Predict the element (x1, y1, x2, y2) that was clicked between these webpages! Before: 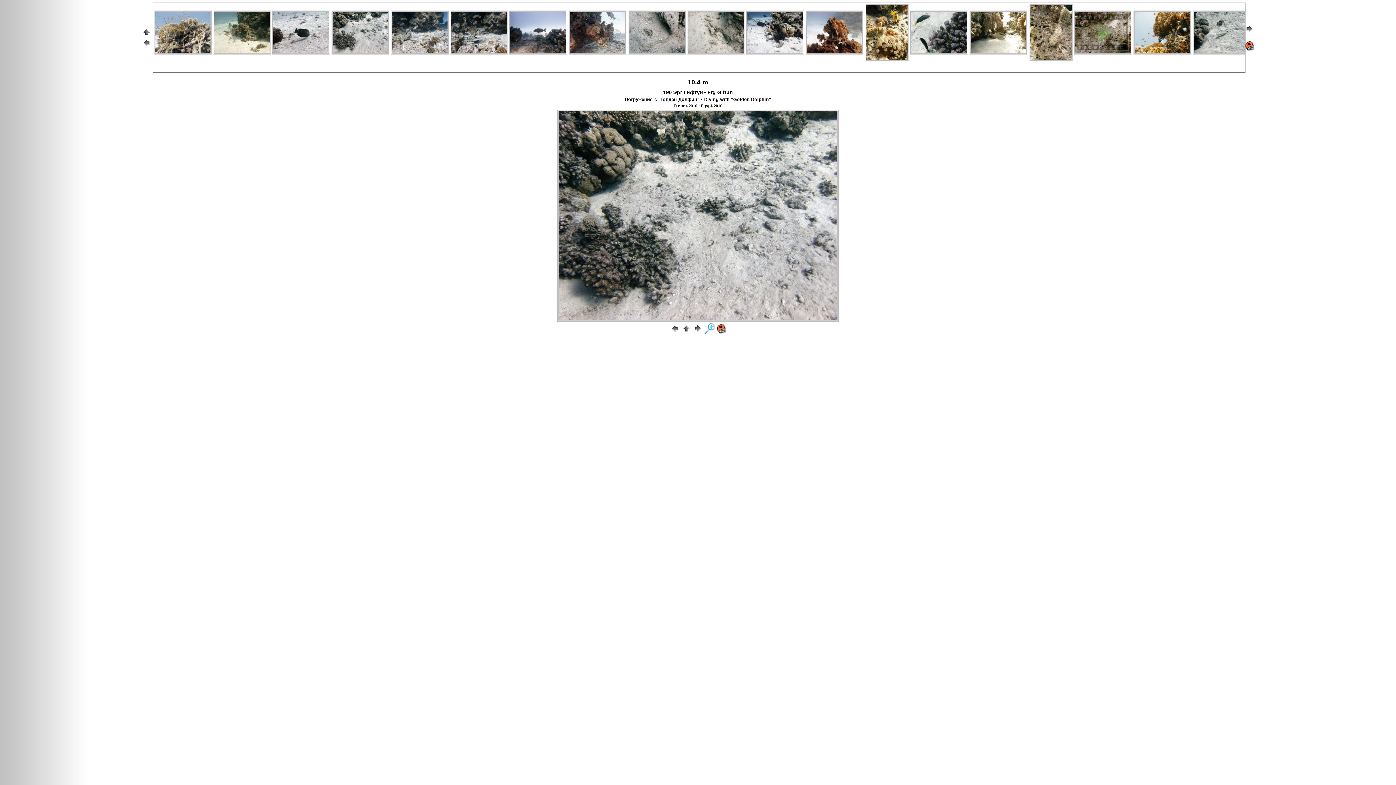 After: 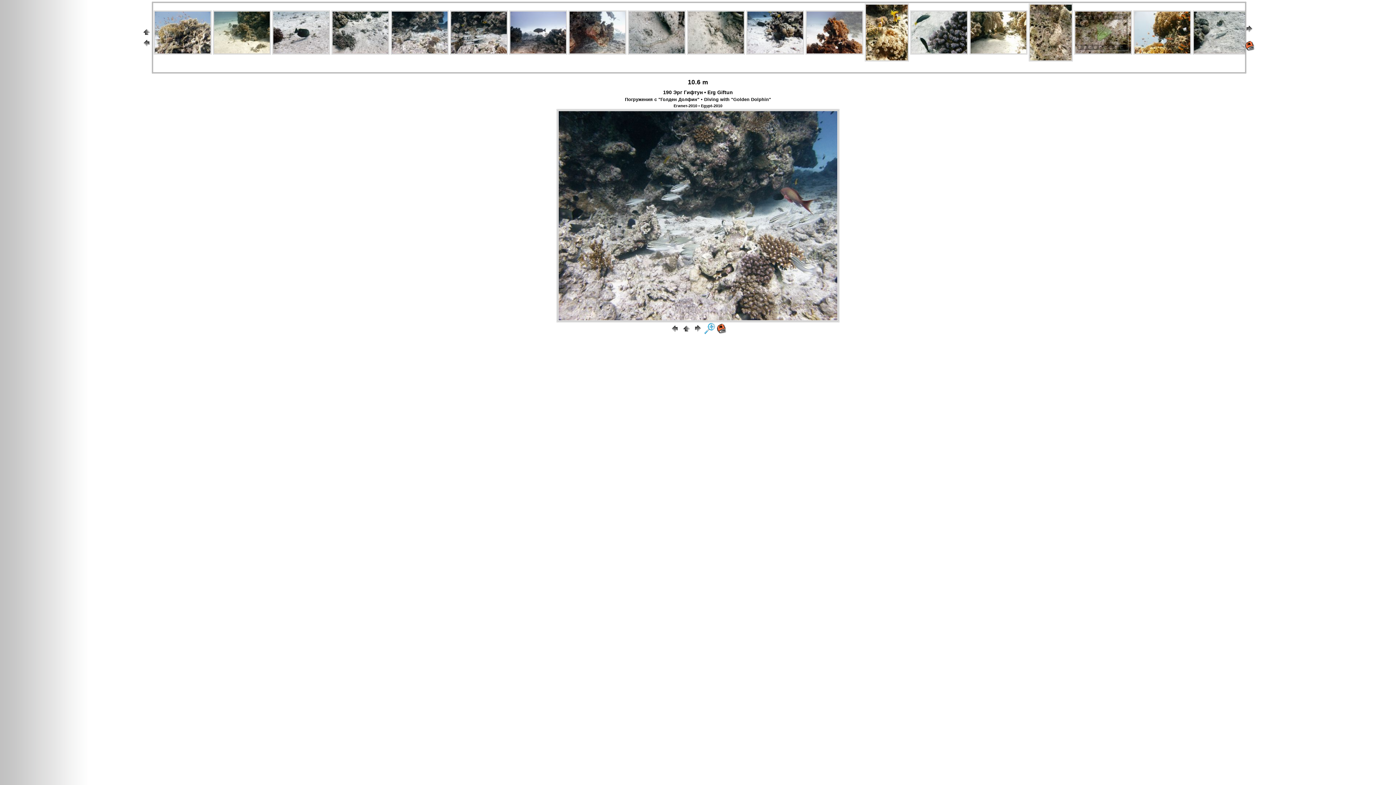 Action: bbox: (1244, 29, 1255, 35)